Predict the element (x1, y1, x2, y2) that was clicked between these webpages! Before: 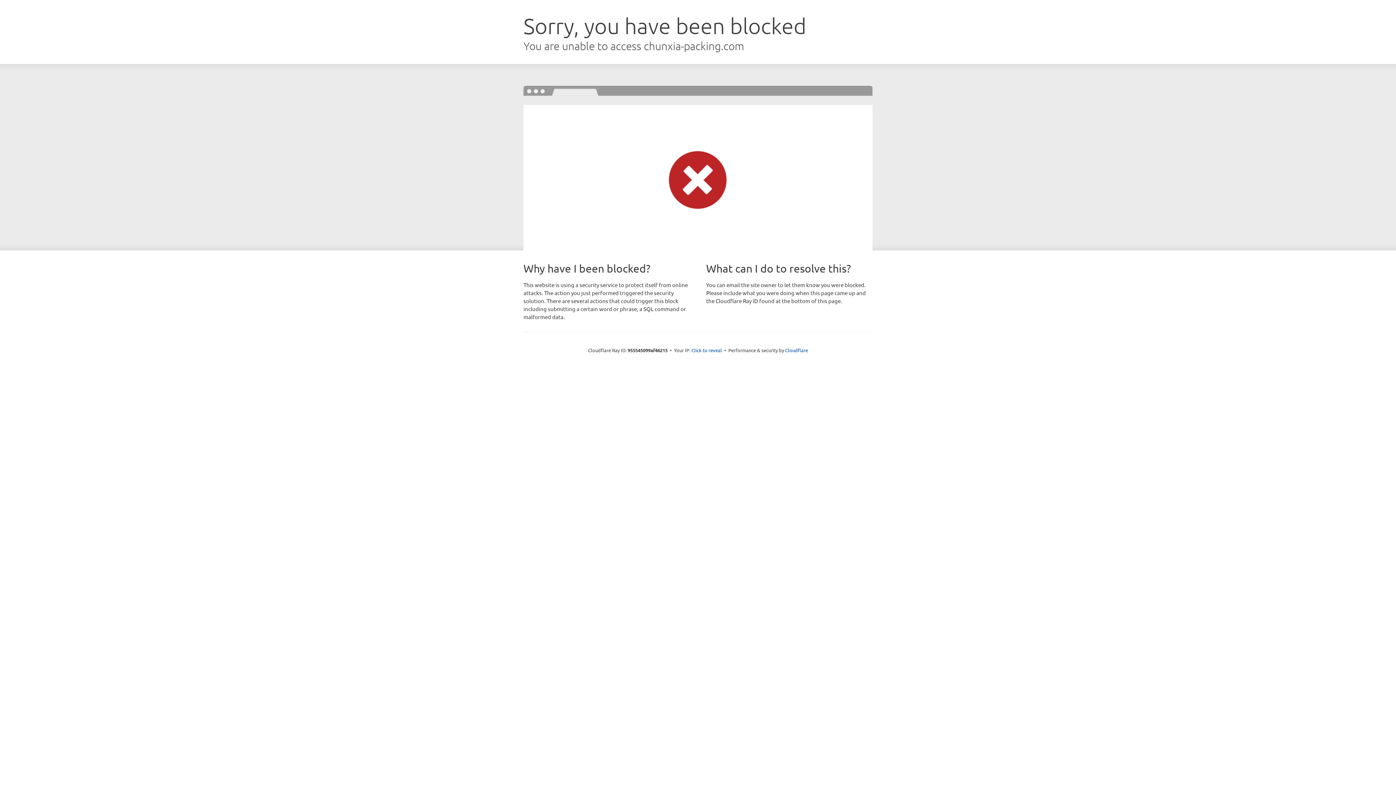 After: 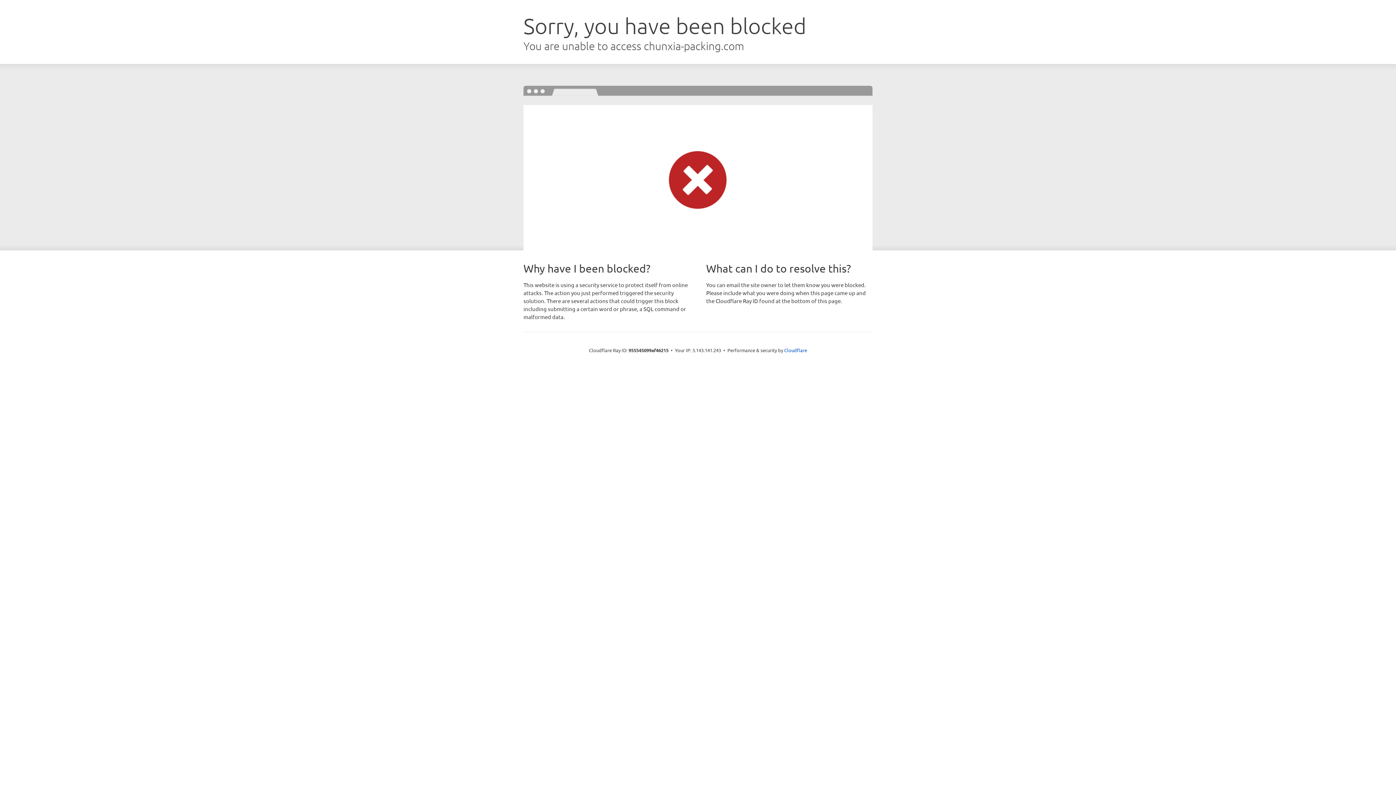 Action: label: Click to reveal bbox: (691, 346, 722, 353)